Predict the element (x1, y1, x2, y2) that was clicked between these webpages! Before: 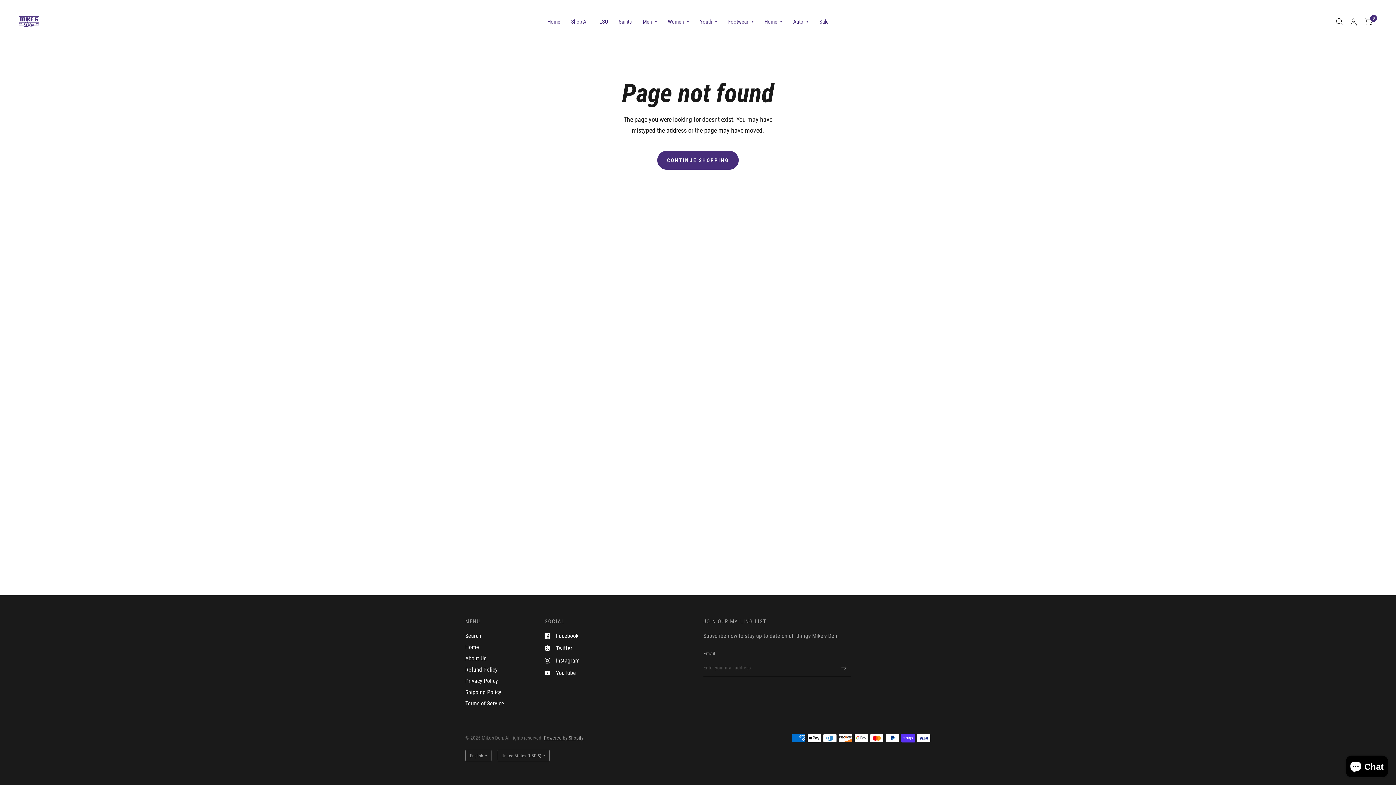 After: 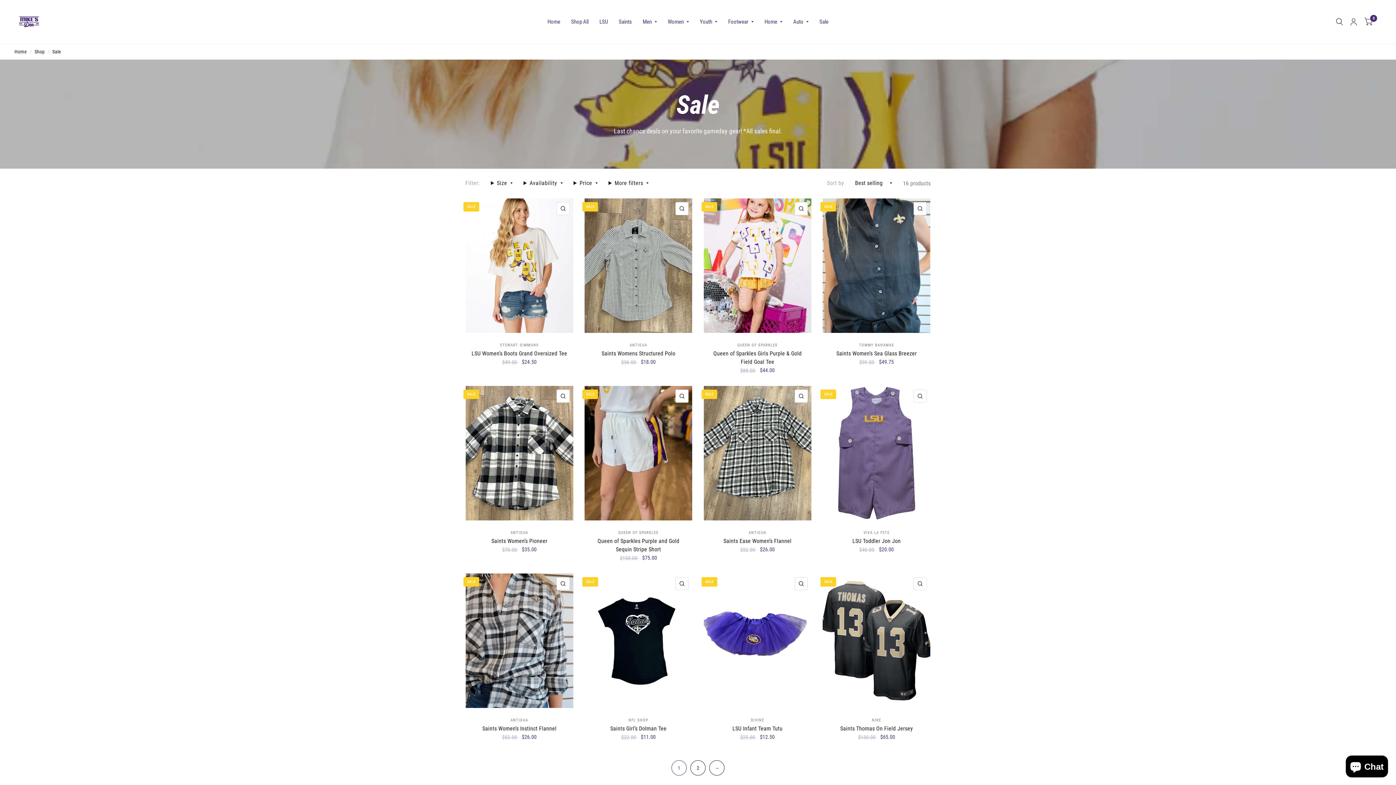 Action: label: Sale bbox: (819, 13, 828, 30)